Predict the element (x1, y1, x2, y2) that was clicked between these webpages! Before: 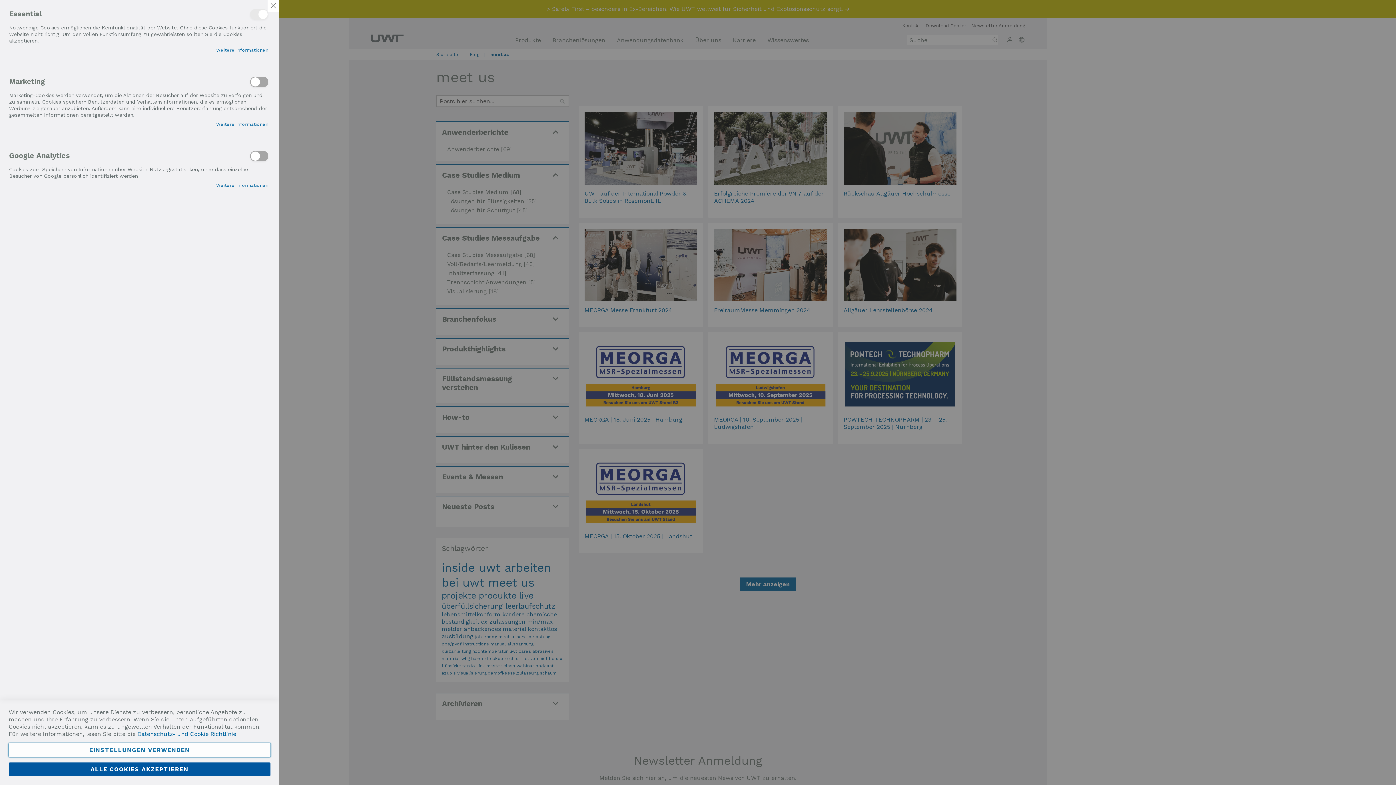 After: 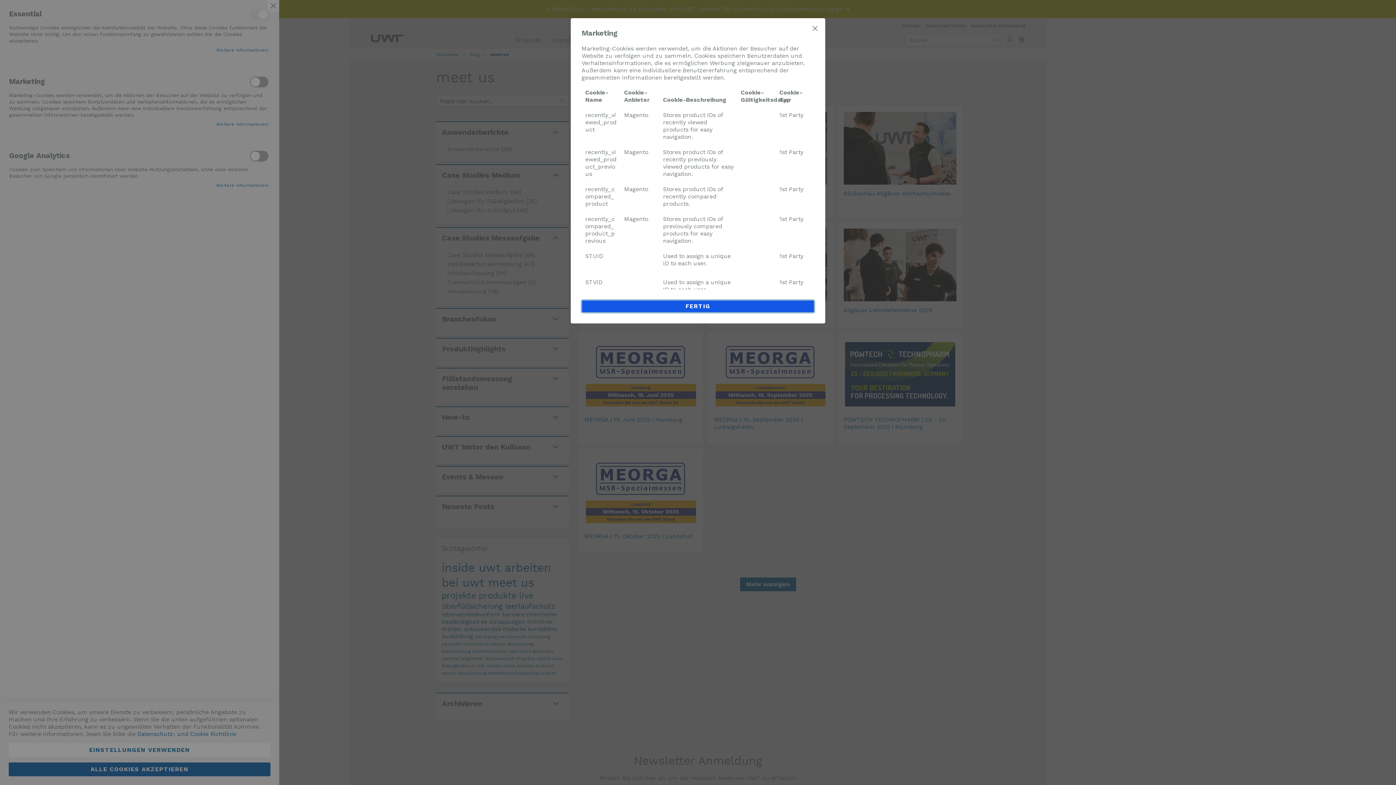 Action: bbox: (216, 121, 268, 127) label: Weitere Informationen